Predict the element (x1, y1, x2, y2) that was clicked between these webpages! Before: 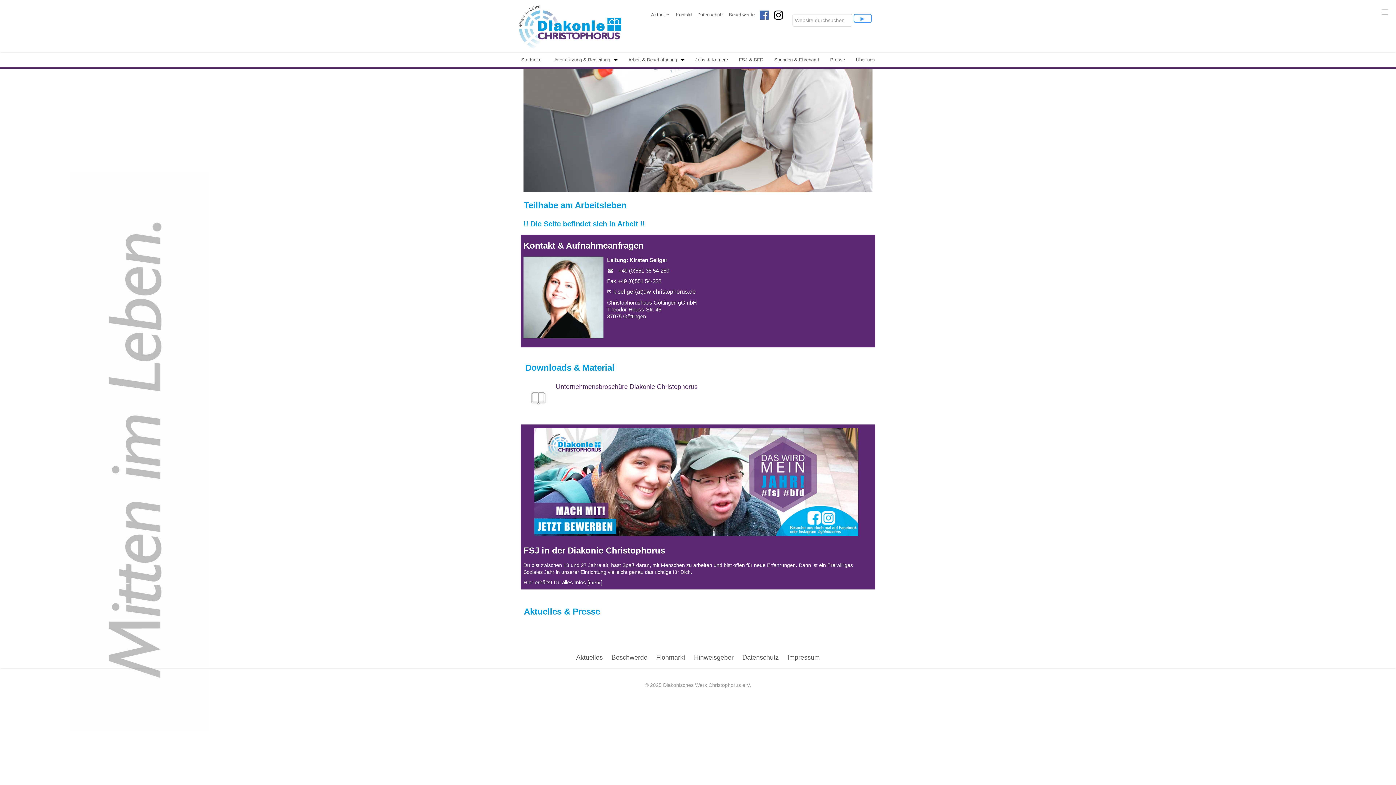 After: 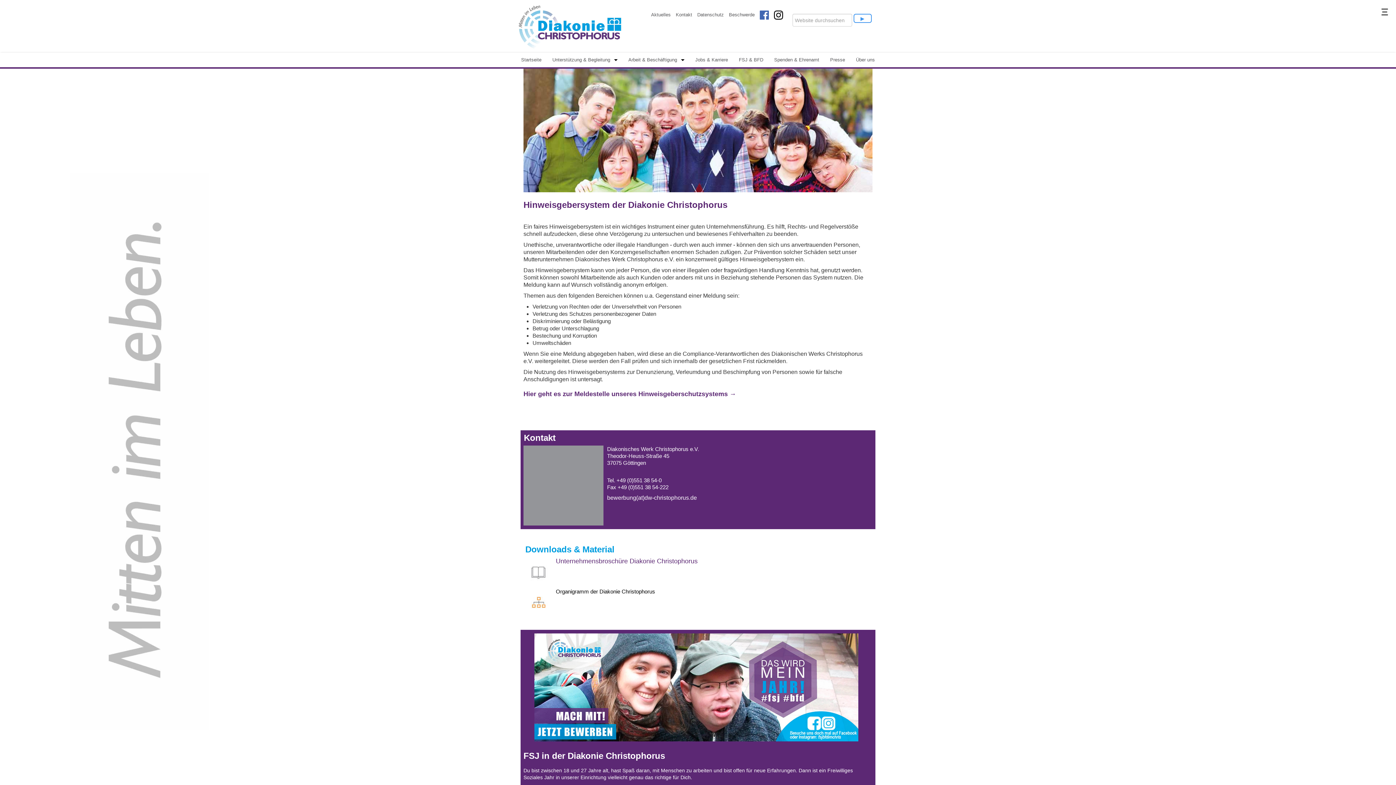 Action: bbox: (694, 654, 733, 661) label: Hinweisgeber